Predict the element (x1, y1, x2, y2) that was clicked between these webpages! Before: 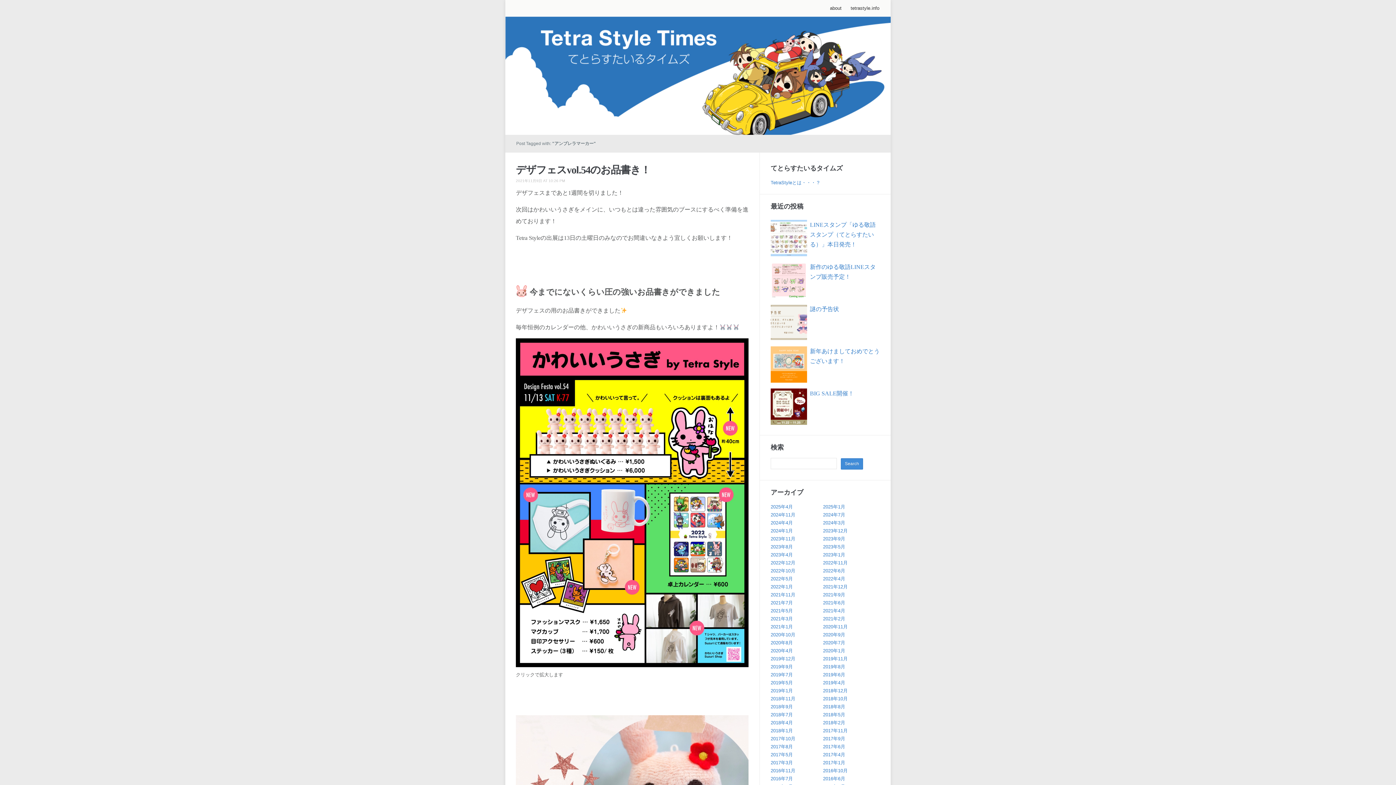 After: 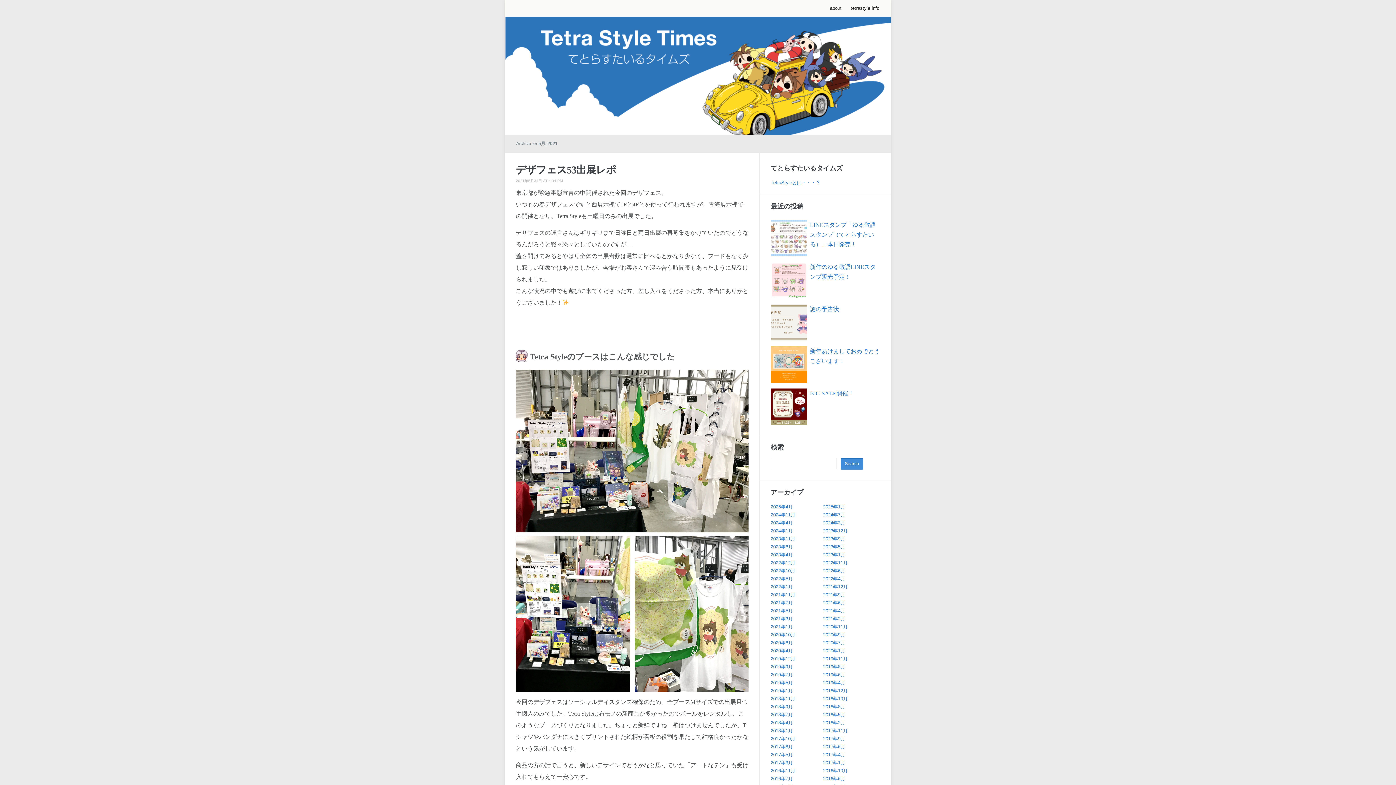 Action: bbox: (770, 608, 793, 613) label: 2021年5月